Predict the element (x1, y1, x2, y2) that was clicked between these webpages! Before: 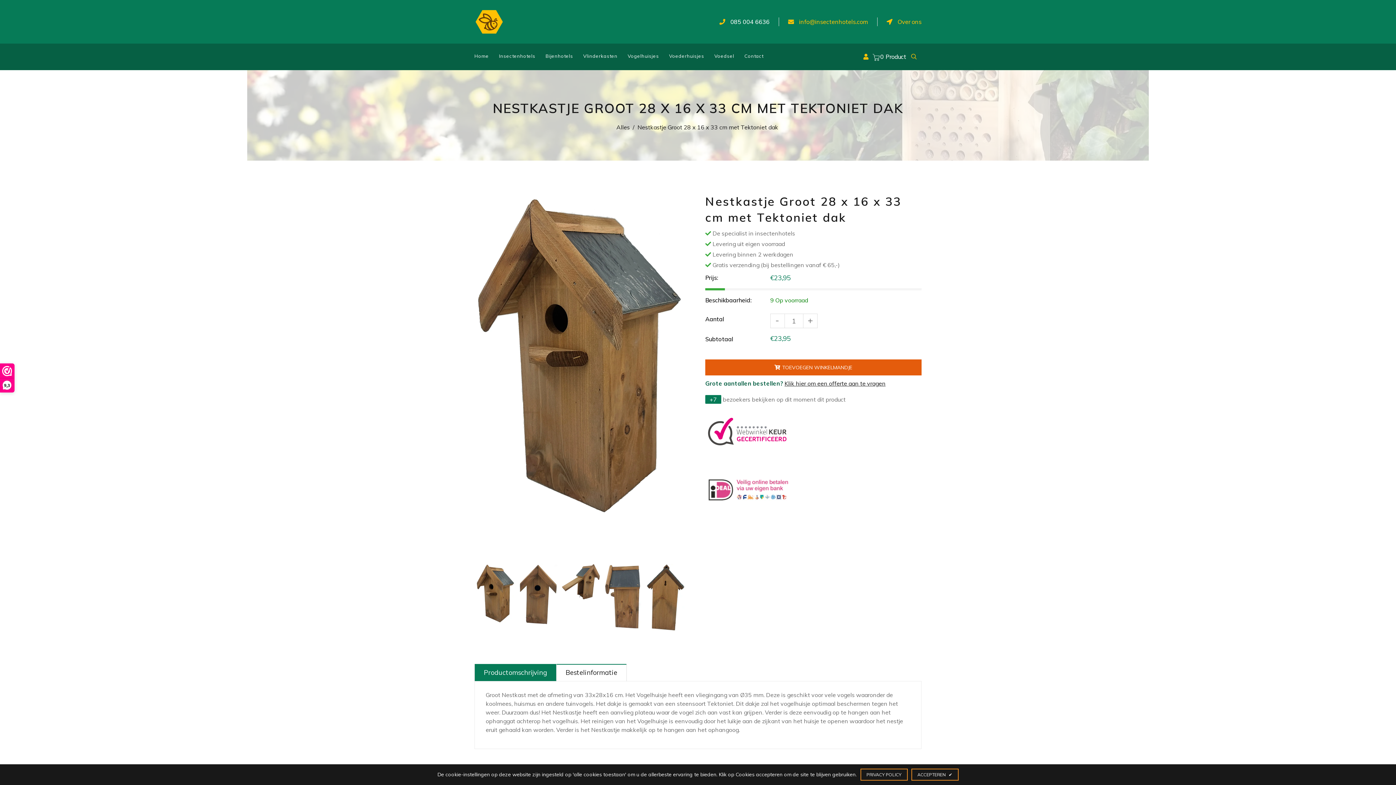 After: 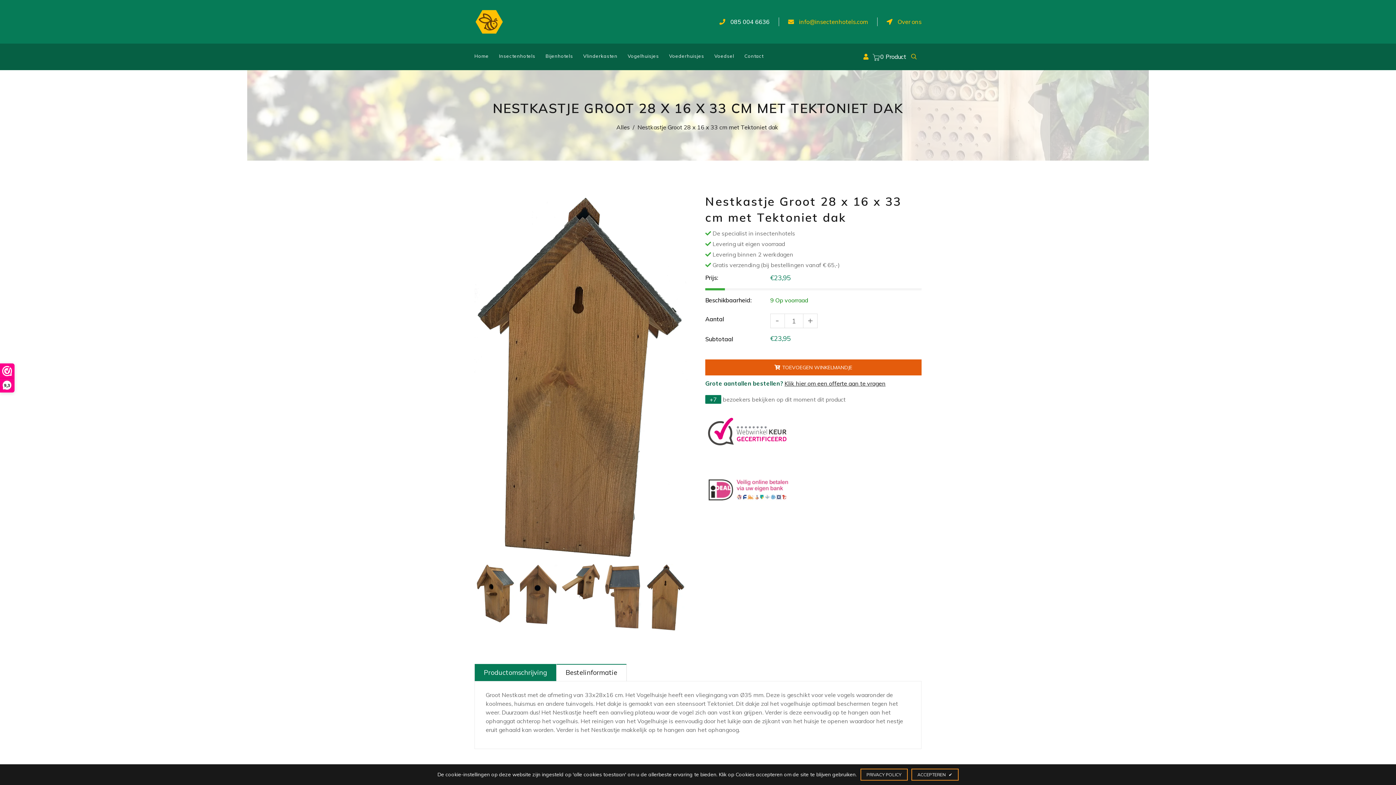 Action: bbox: (646, 564, 685, 631)